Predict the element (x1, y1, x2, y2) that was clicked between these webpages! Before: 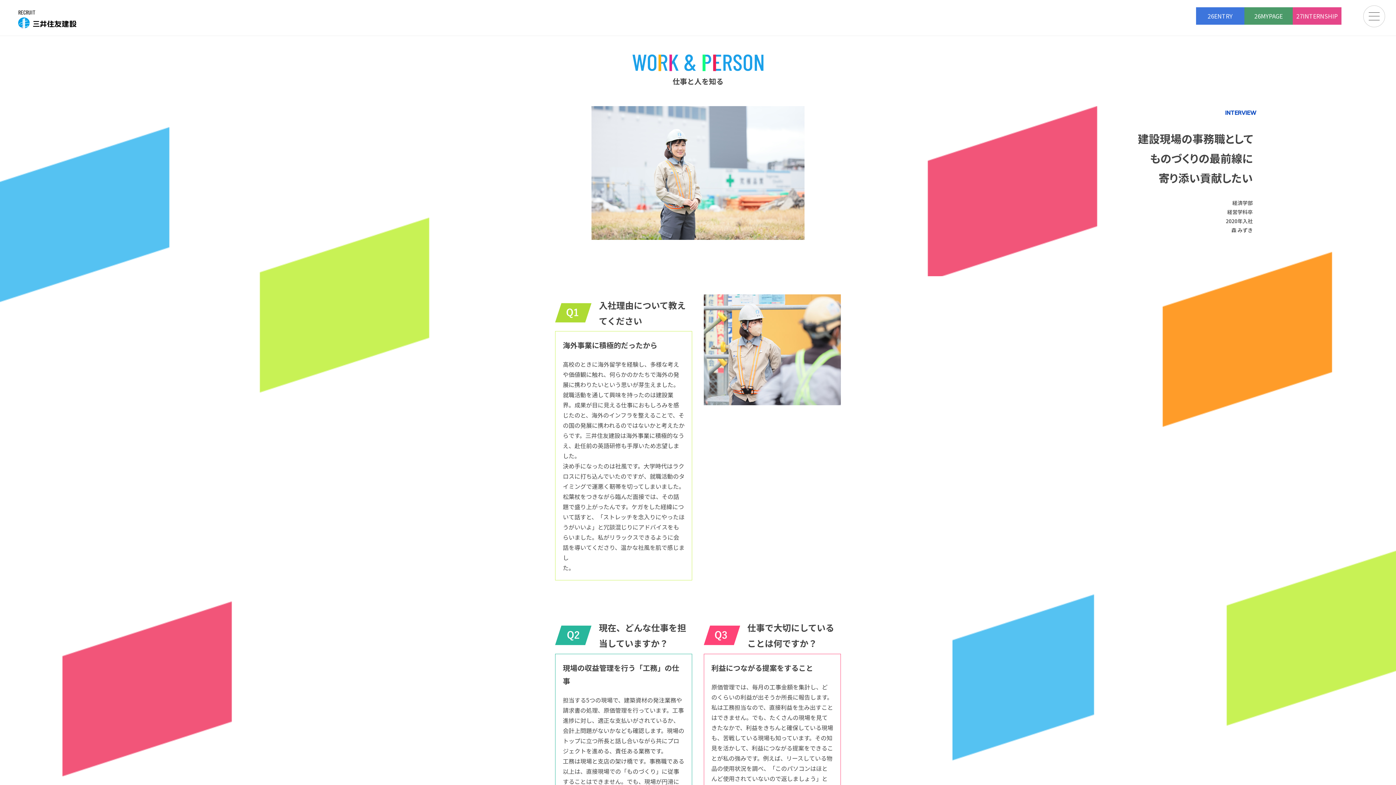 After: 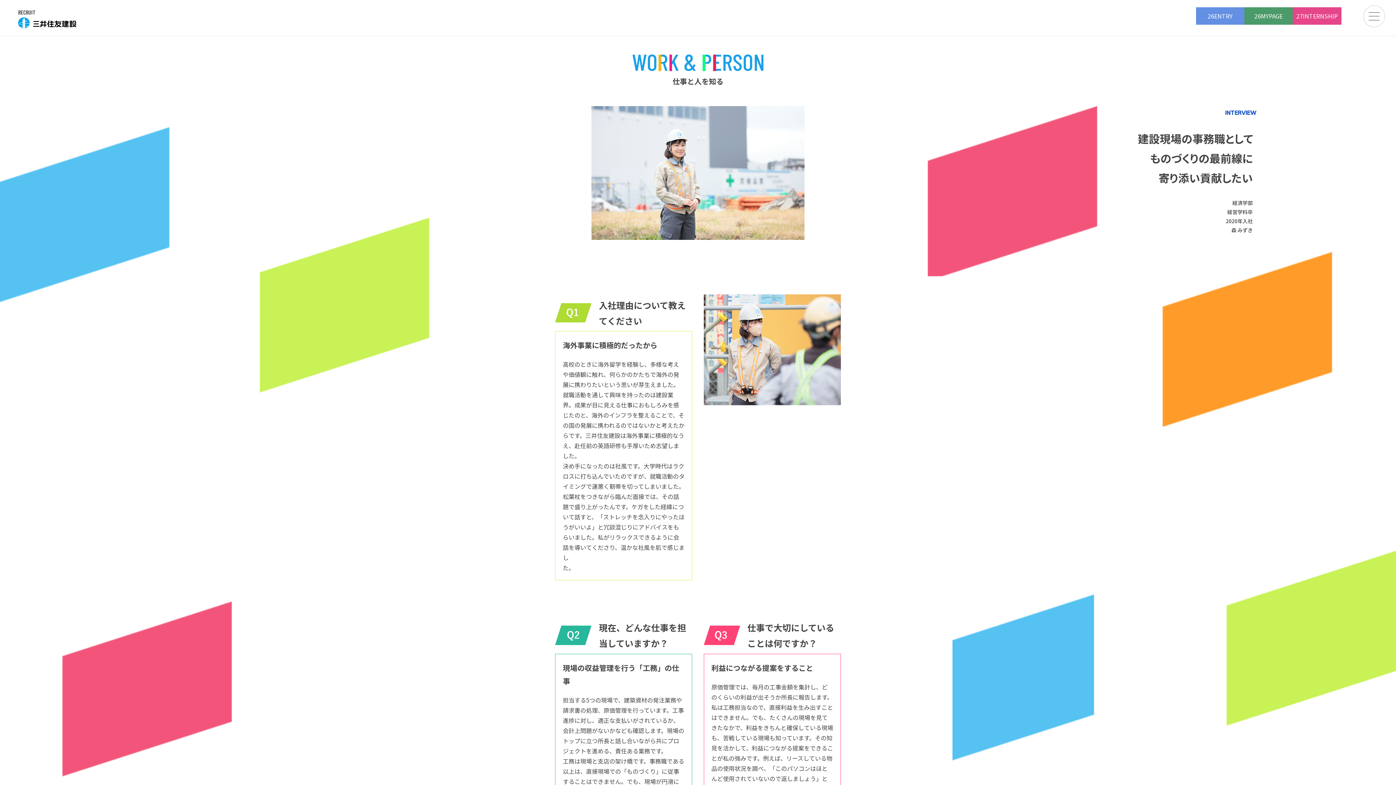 Action: label: 26ENTRY bbox: (1196, 7, 1244, 24)